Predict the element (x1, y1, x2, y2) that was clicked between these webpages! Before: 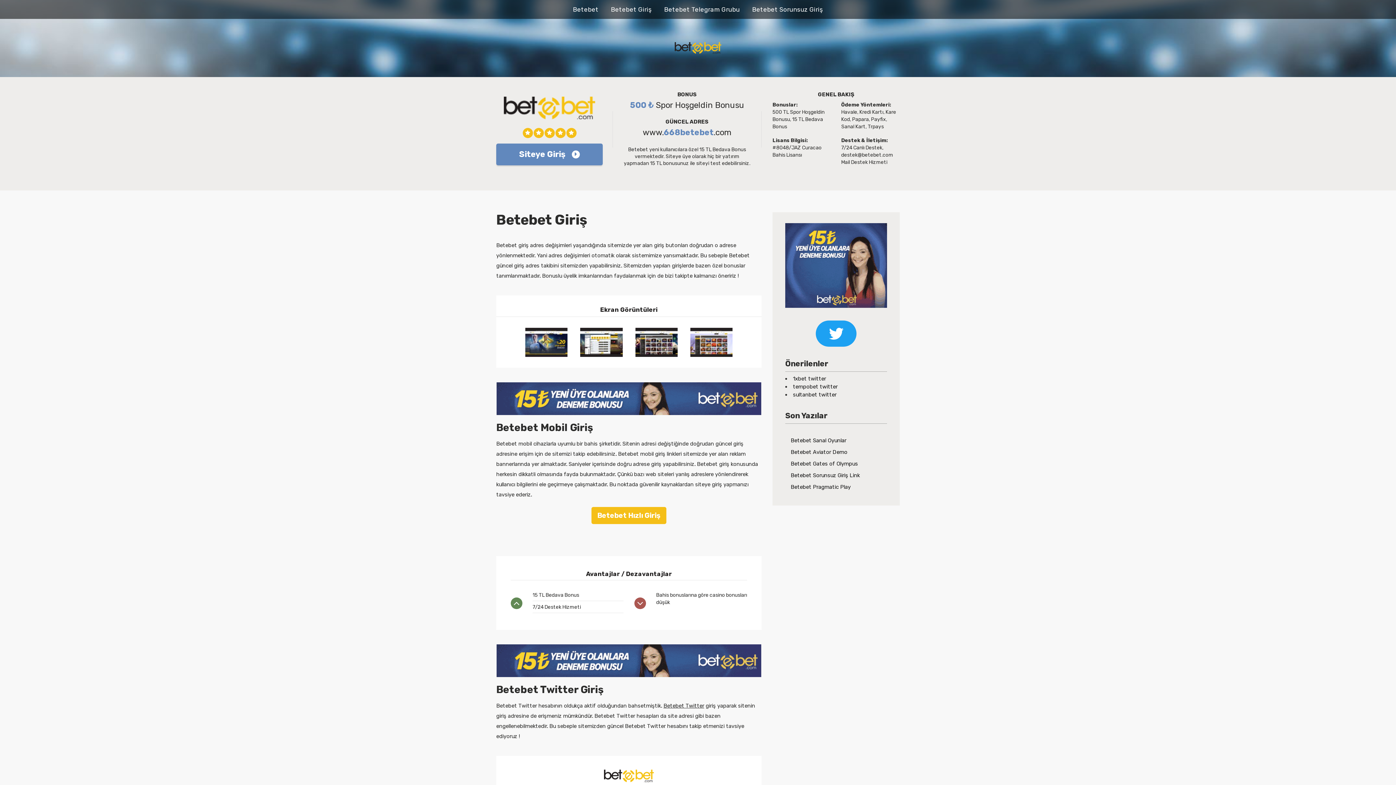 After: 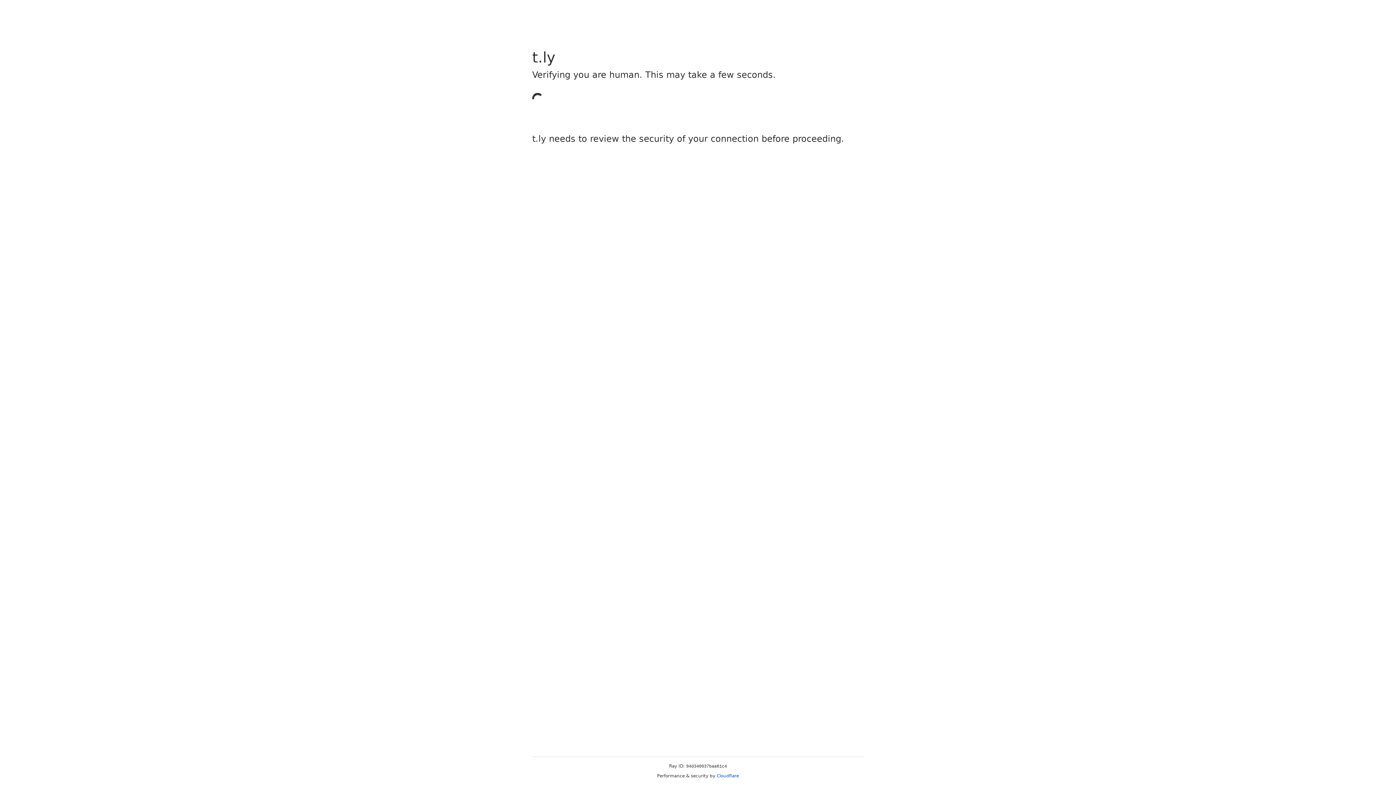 Action: label: 668betebet bbox: (664, 127, 713, 137)